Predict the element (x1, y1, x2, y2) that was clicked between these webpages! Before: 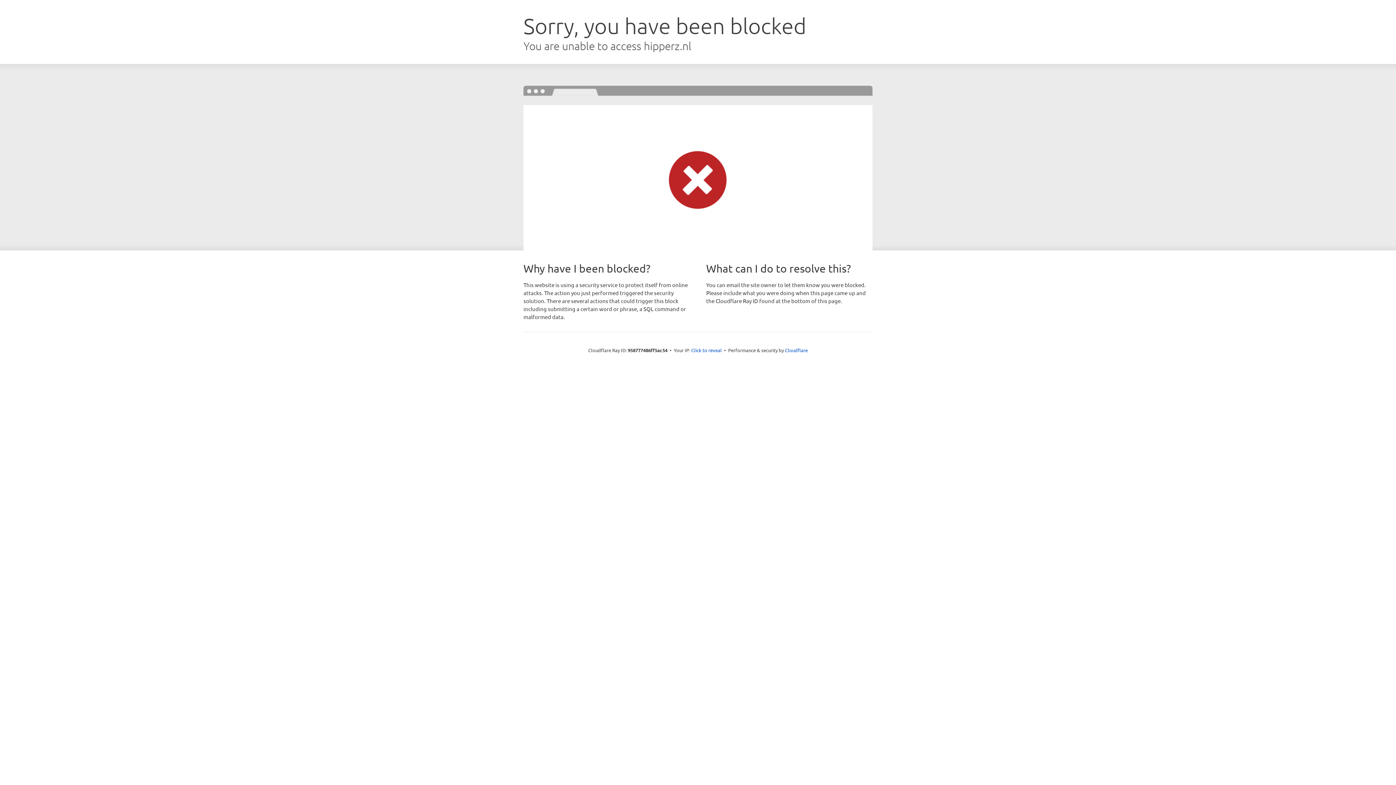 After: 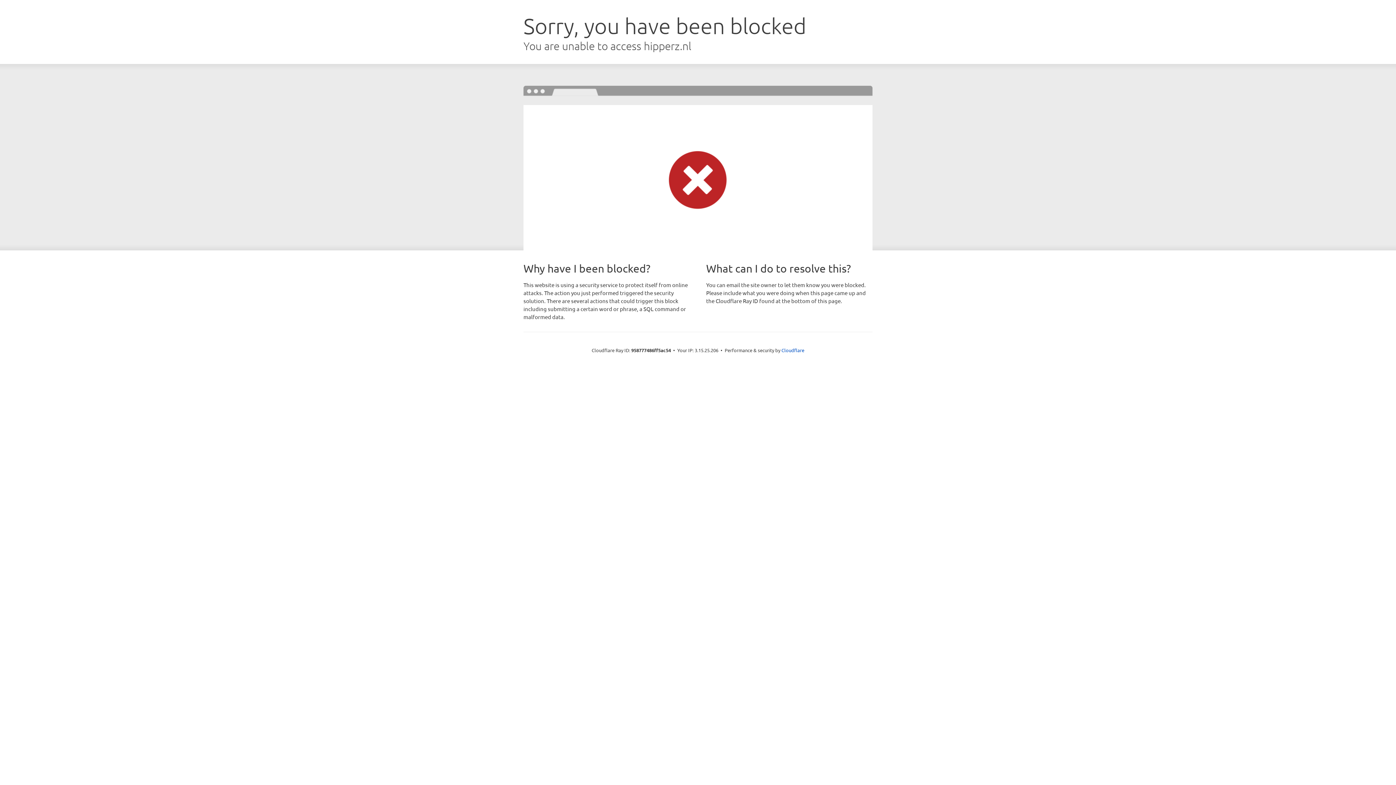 Action: label: Click to reveal bbox: (691, 346, 722, 353)